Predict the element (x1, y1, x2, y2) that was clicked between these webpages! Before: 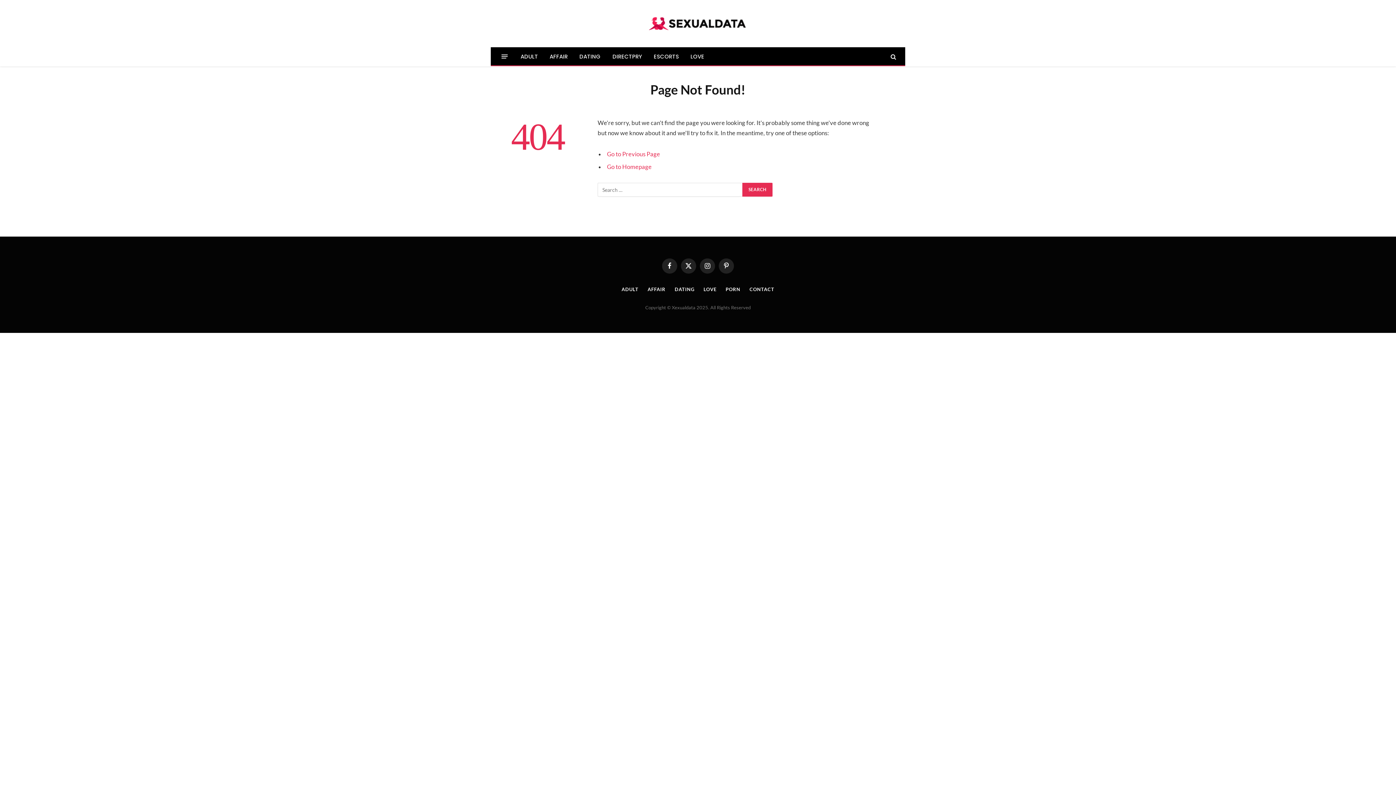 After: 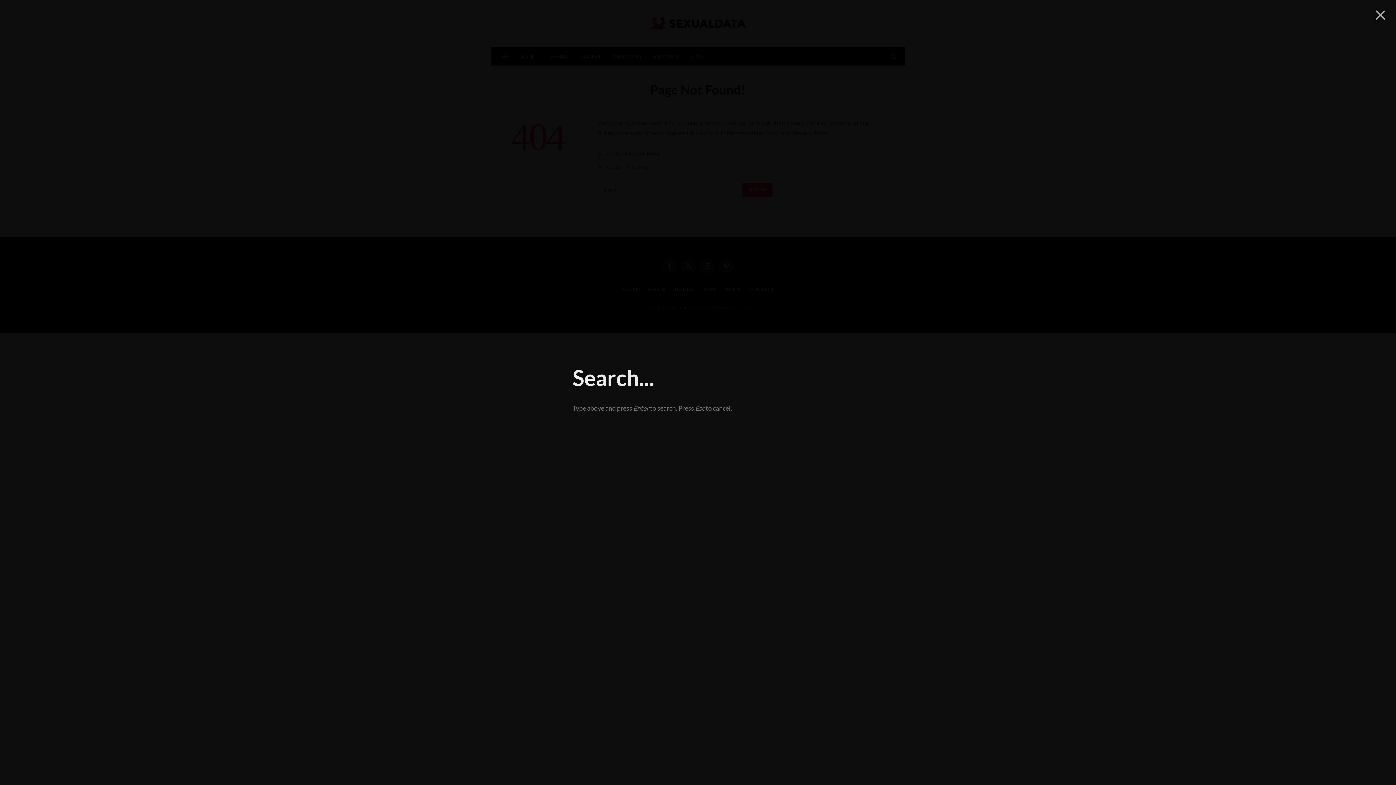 Action: bbox: (889, 48, 896, 64)